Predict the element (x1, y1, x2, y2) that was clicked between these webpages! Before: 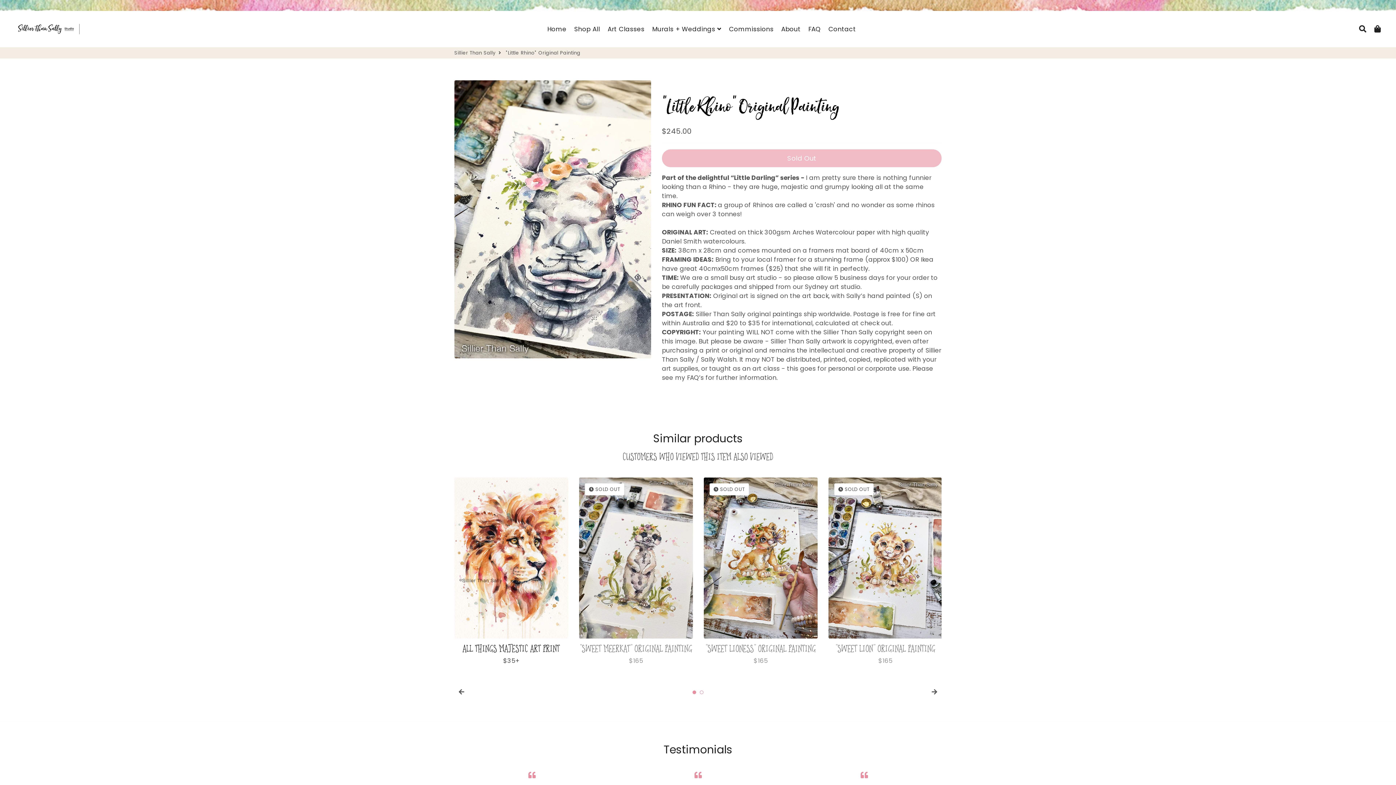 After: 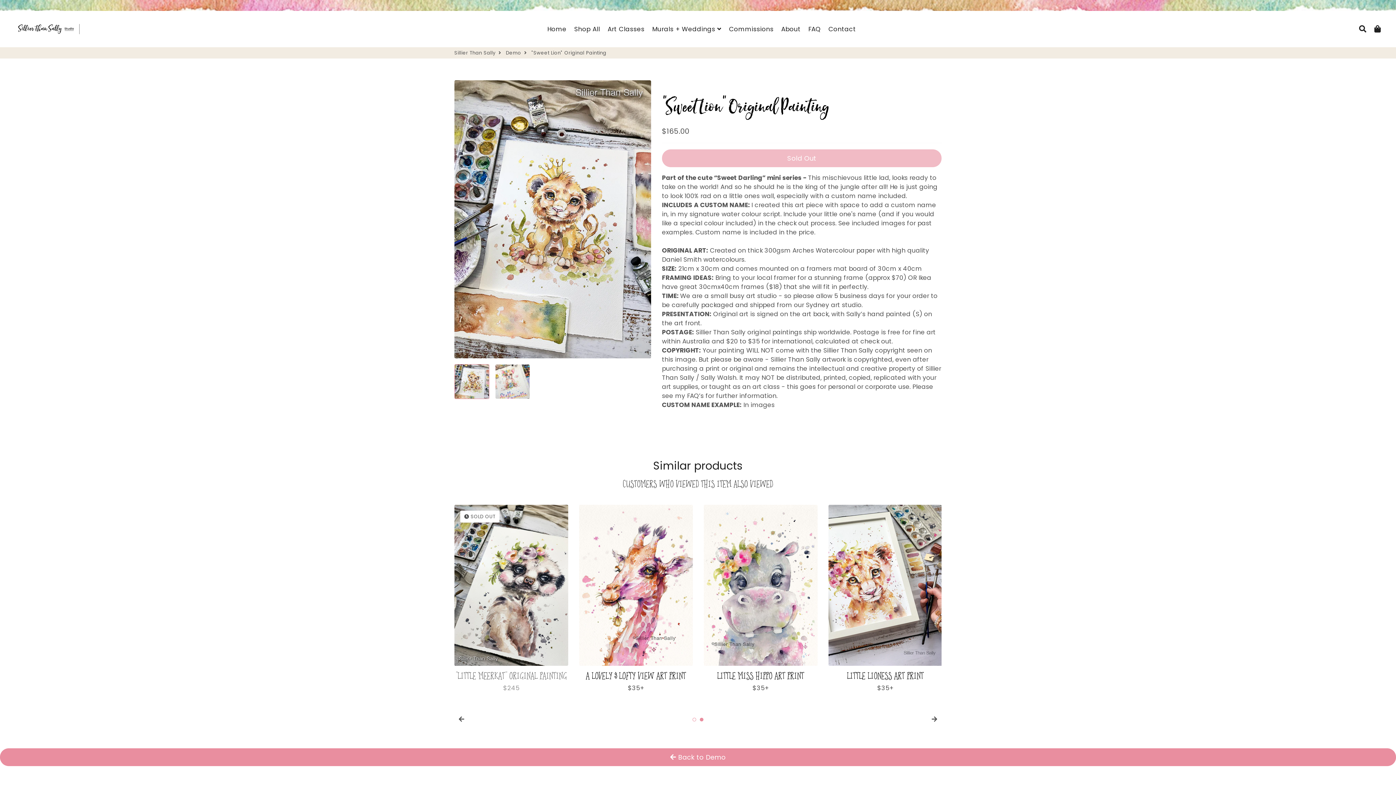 Action: label:  SOLD OUT bbox: (828, 477, 942, 638)